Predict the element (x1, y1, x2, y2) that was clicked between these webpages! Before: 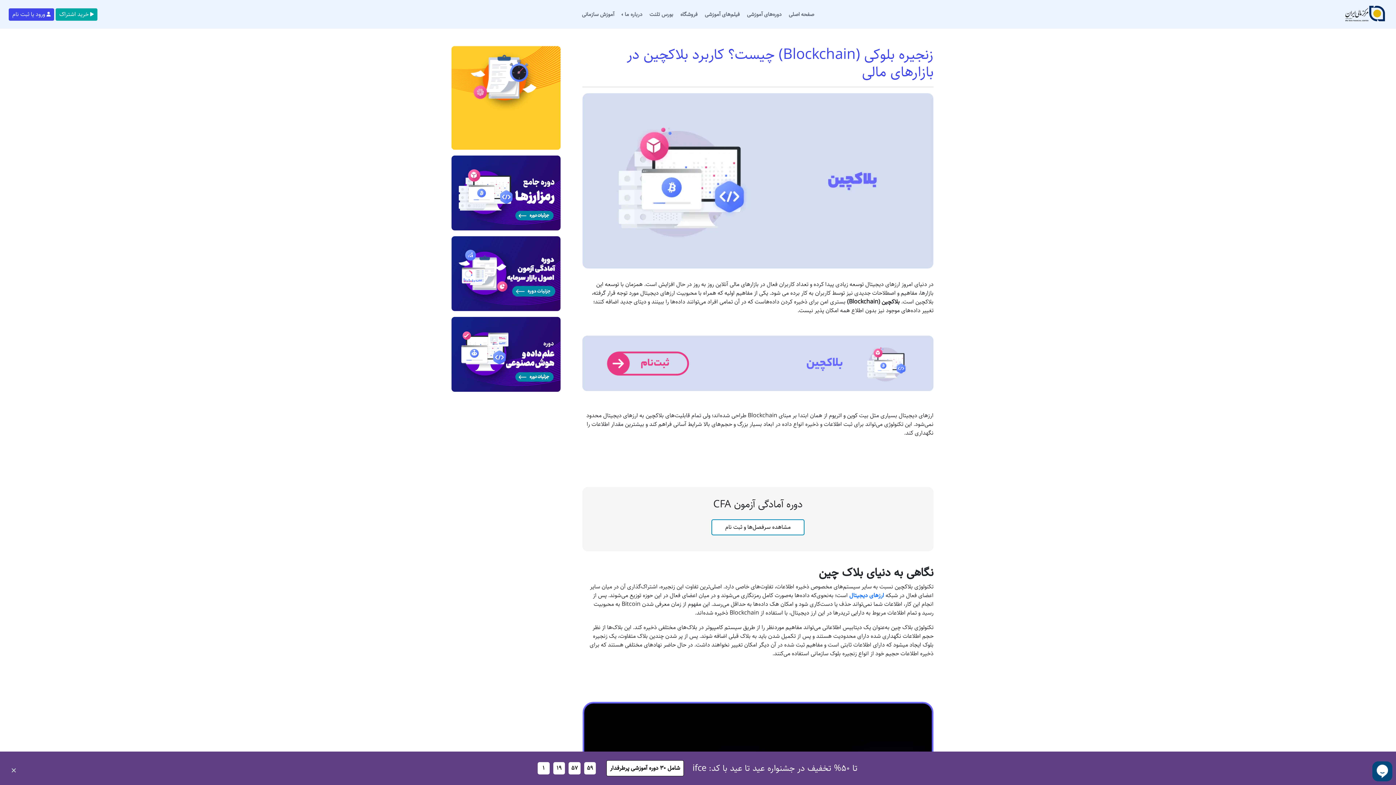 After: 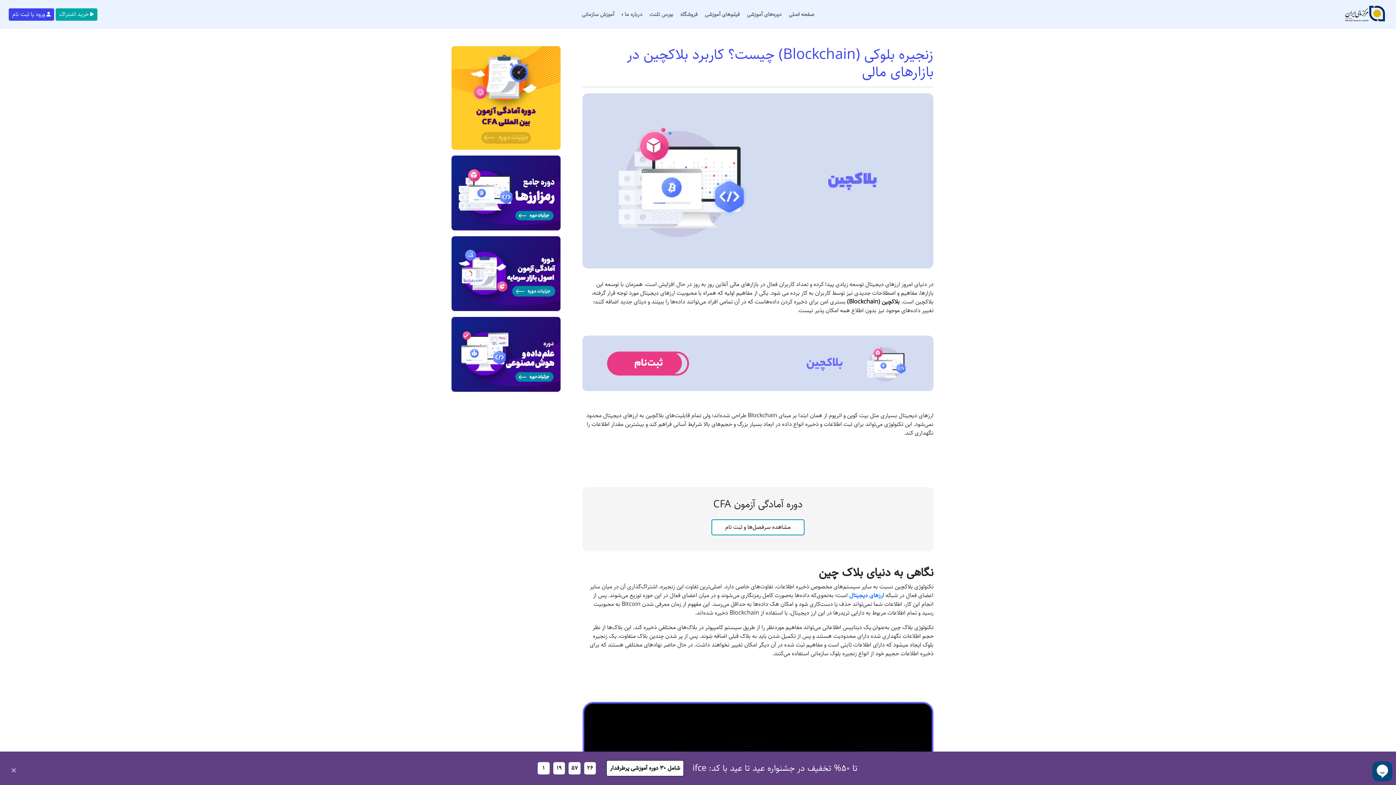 Action: bbox: (606, 760, 684, 776) label: شامل 30 دوره آموزشی پرطرفدار